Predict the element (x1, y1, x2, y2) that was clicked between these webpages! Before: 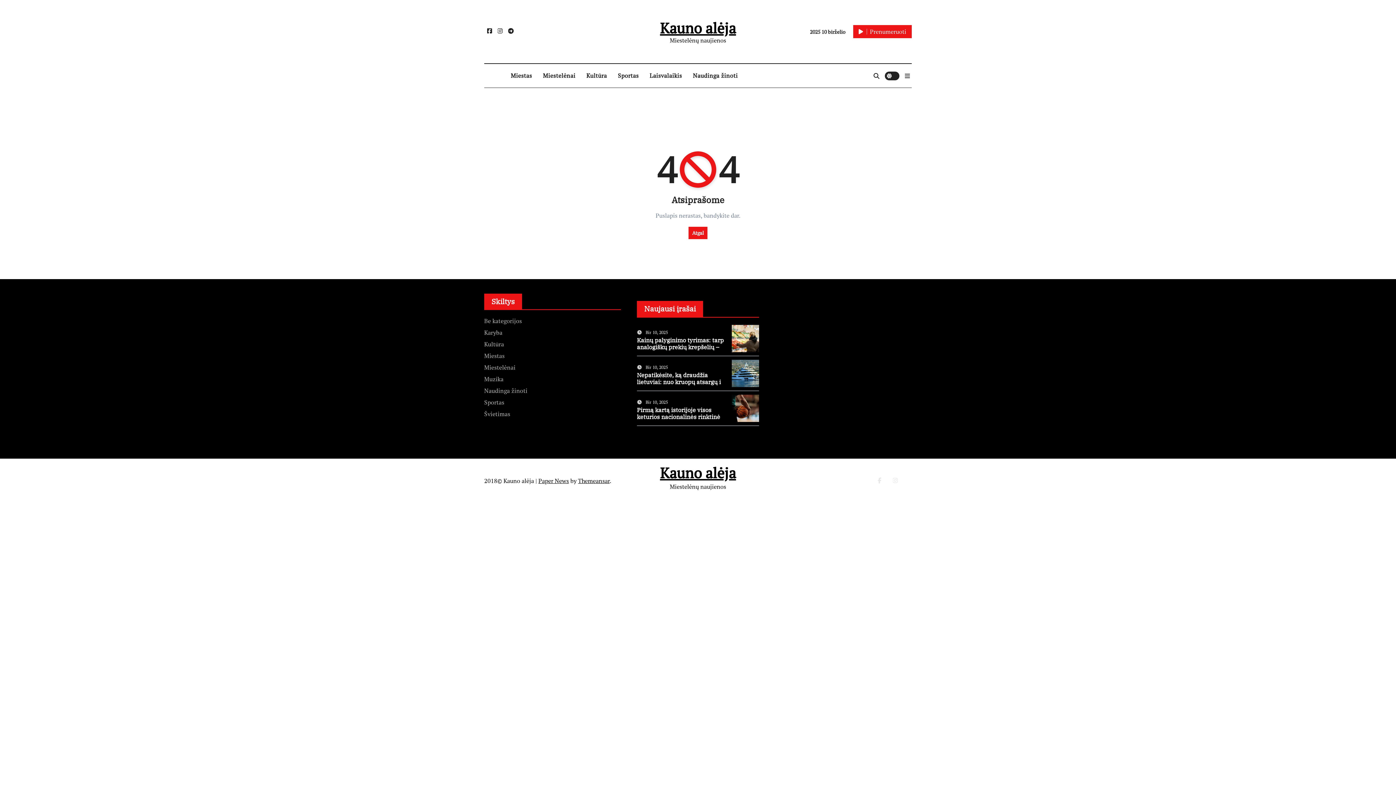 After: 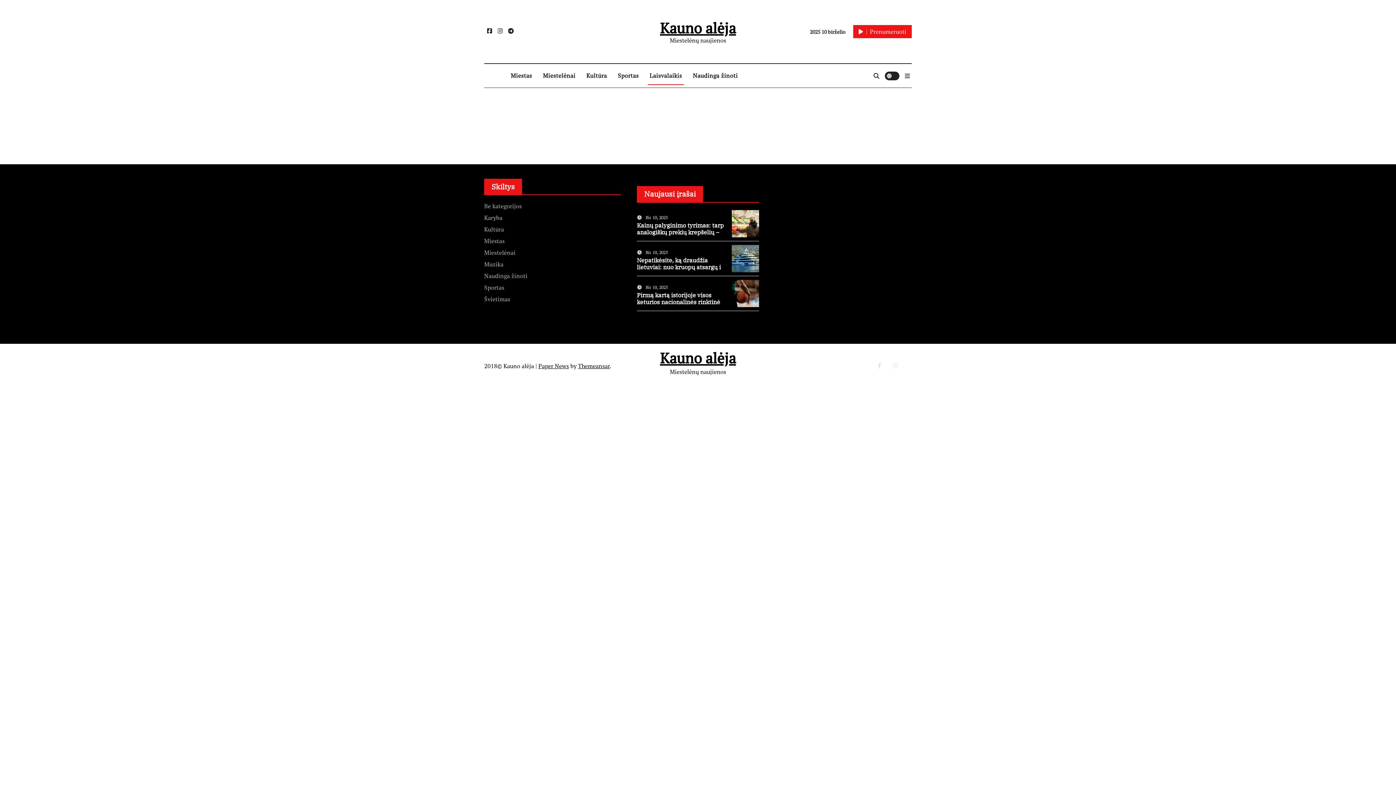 Action: label: Laisvalaikis bbox: (644, 65, 687, 85)